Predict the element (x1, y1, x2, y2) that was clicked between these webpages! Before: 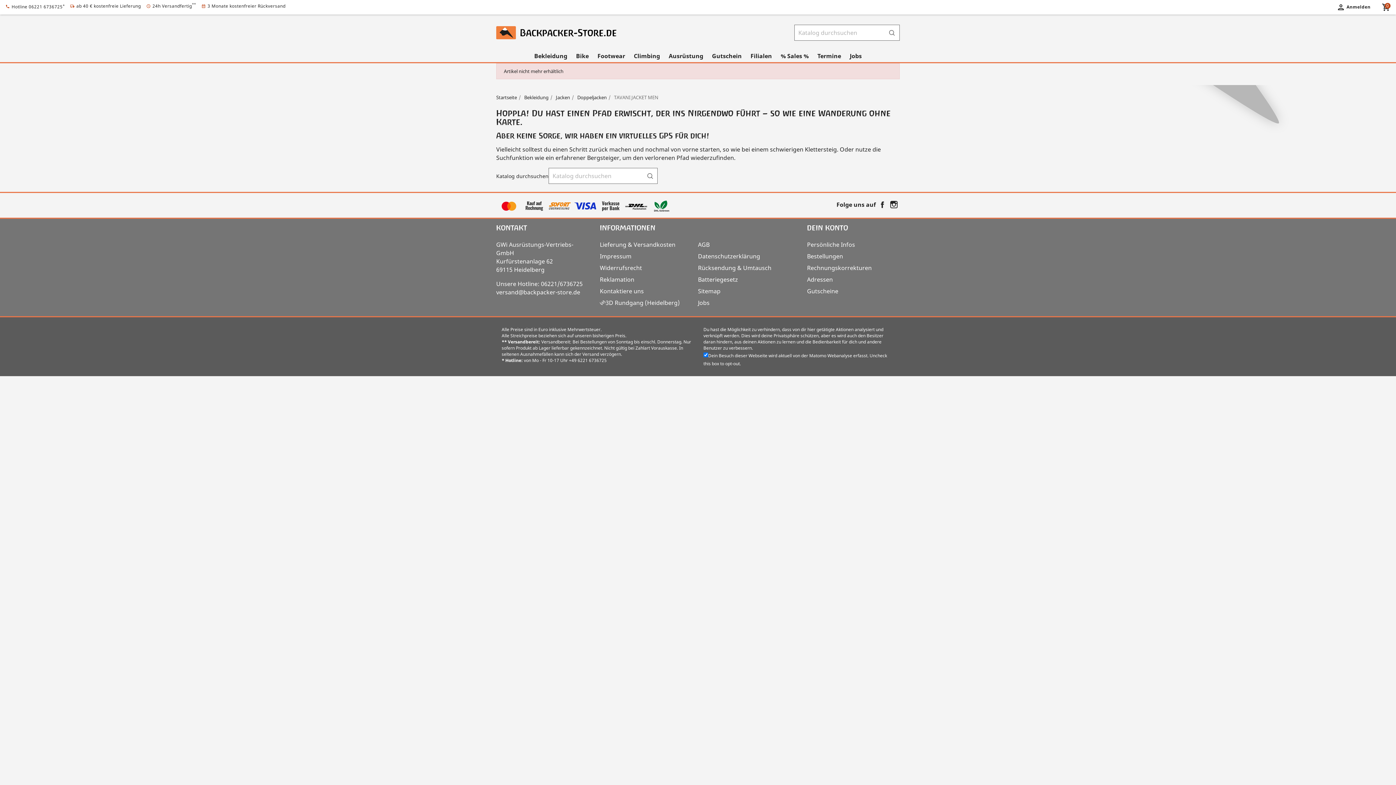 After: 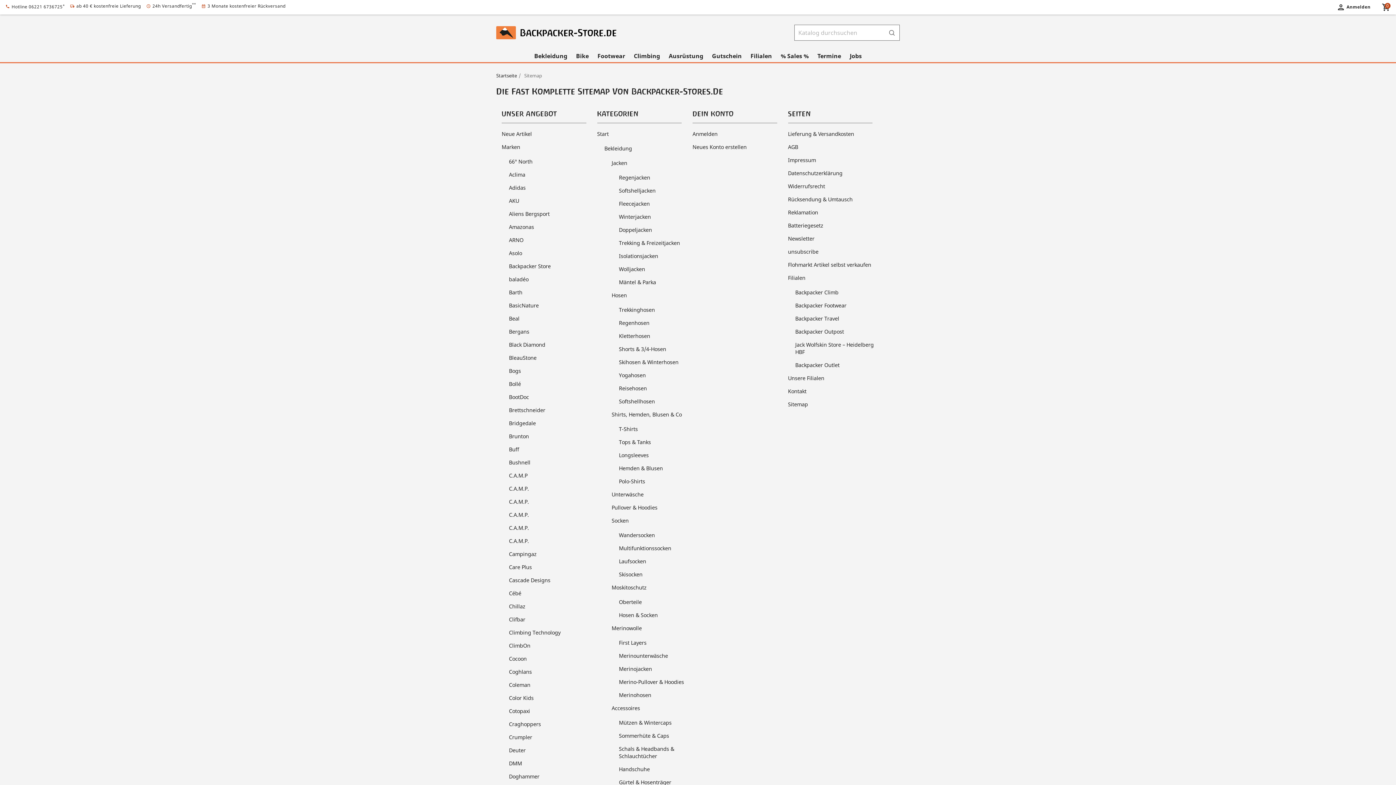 Action: label: Sitemap bbox: (698, 287, 720, 295)